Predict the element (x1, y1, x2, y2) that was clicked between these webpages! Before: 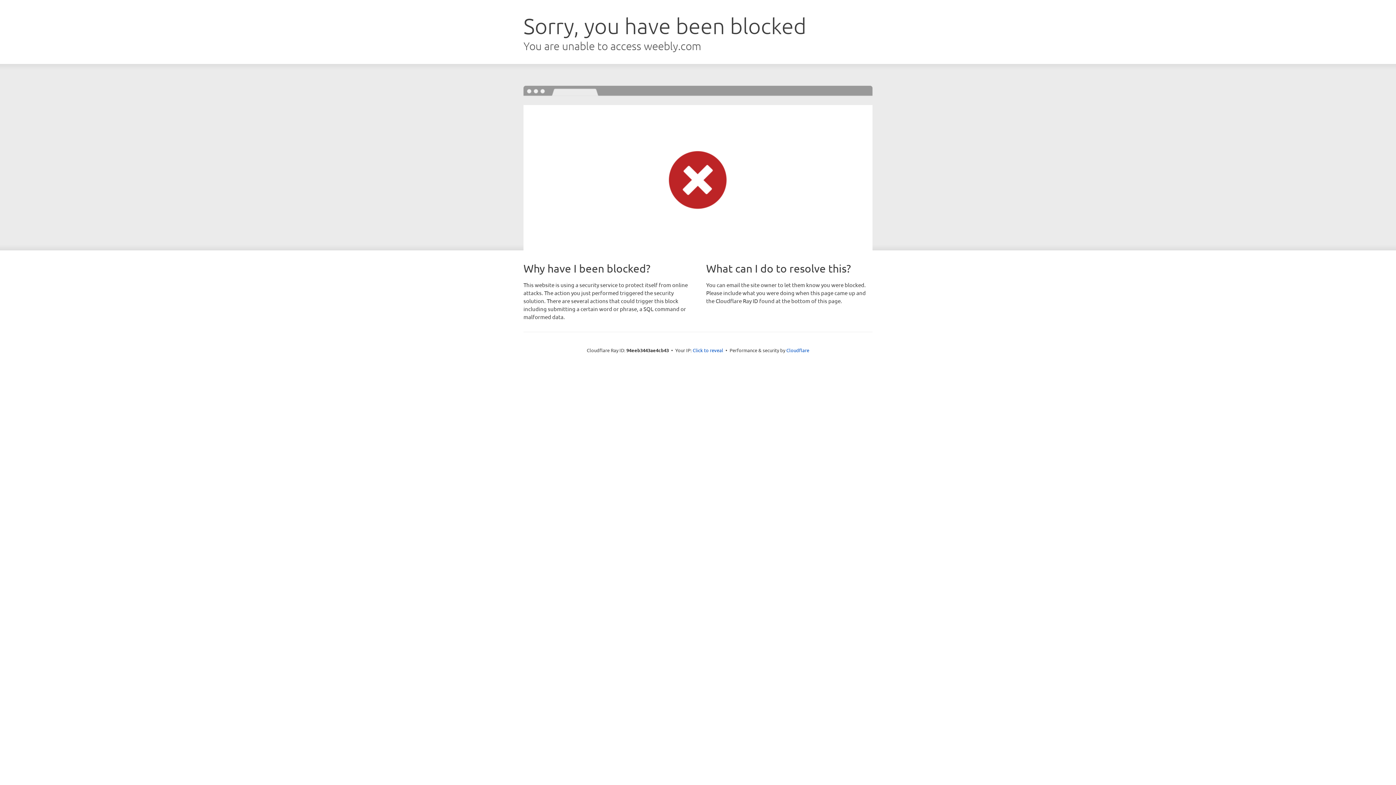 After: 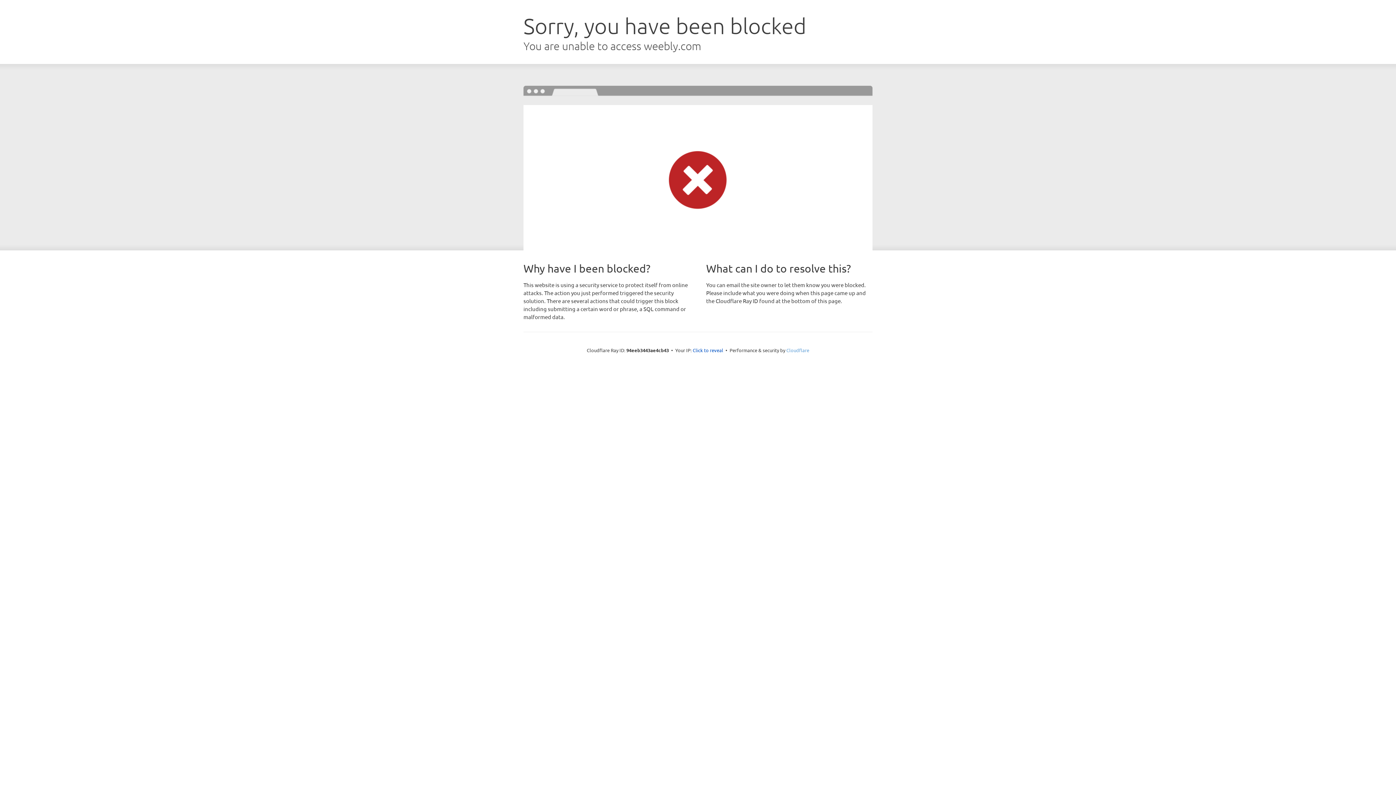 Action: label: Cloudflare bbox: (786, 347, 809, 353)